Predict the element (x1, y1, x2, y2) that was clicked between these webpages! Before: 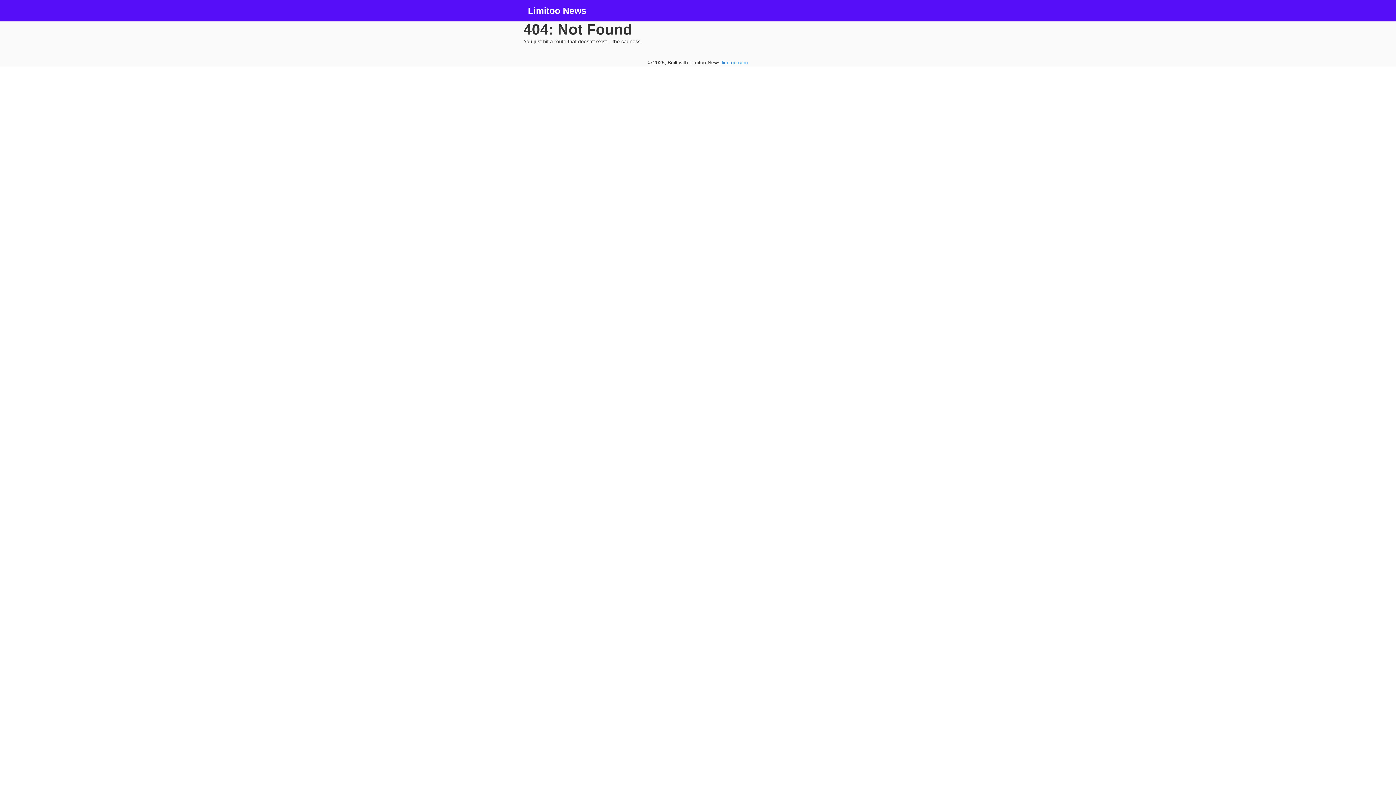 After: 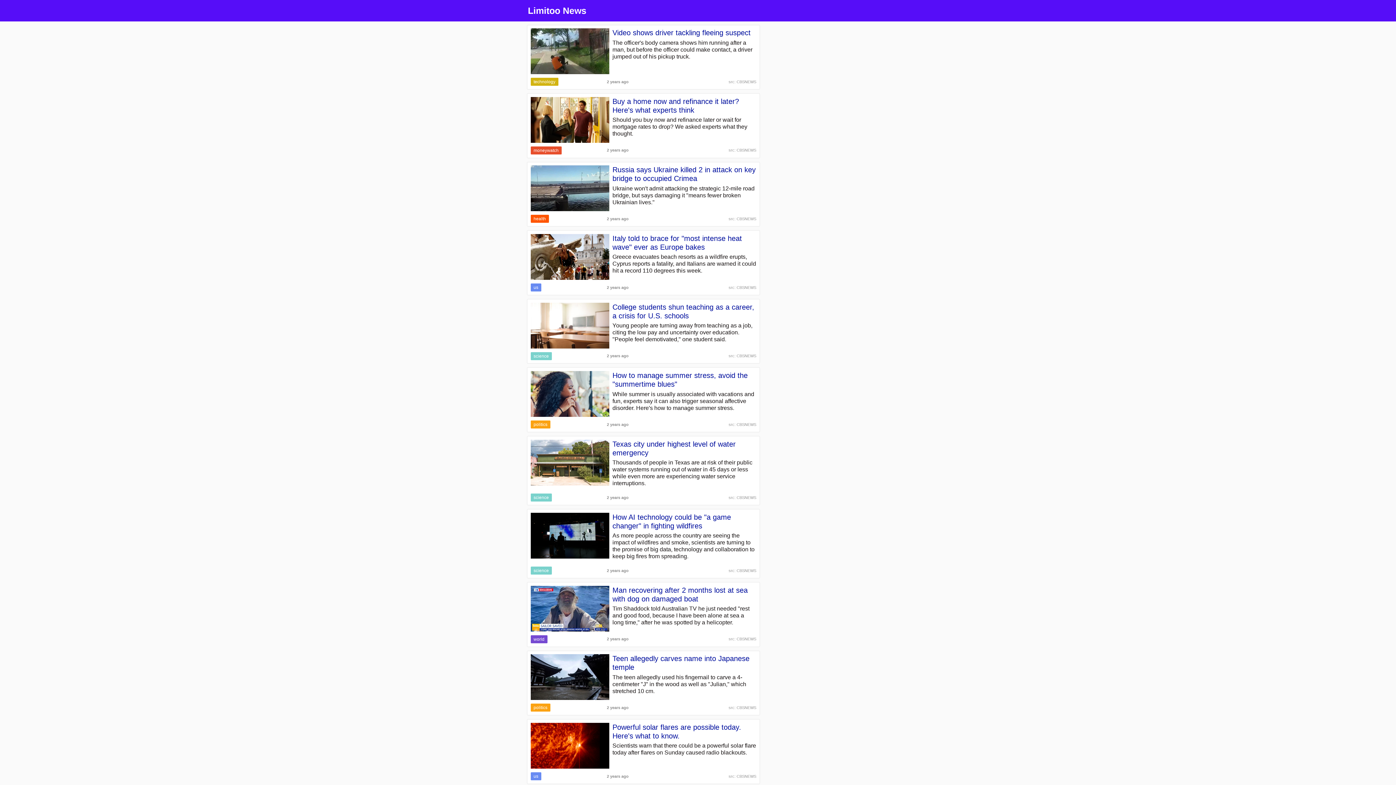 Action: bbox: (722, 59, 748, 65) label: limitoo.com